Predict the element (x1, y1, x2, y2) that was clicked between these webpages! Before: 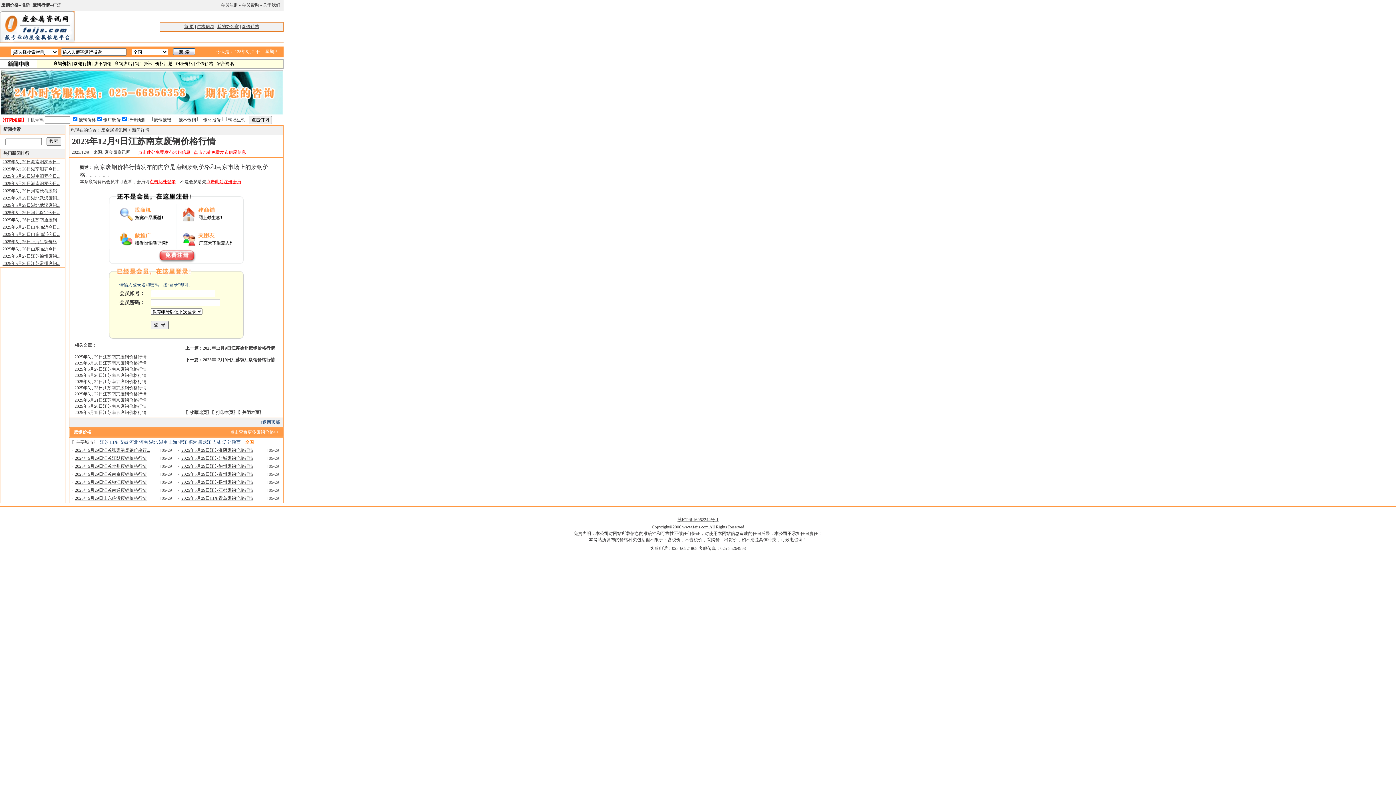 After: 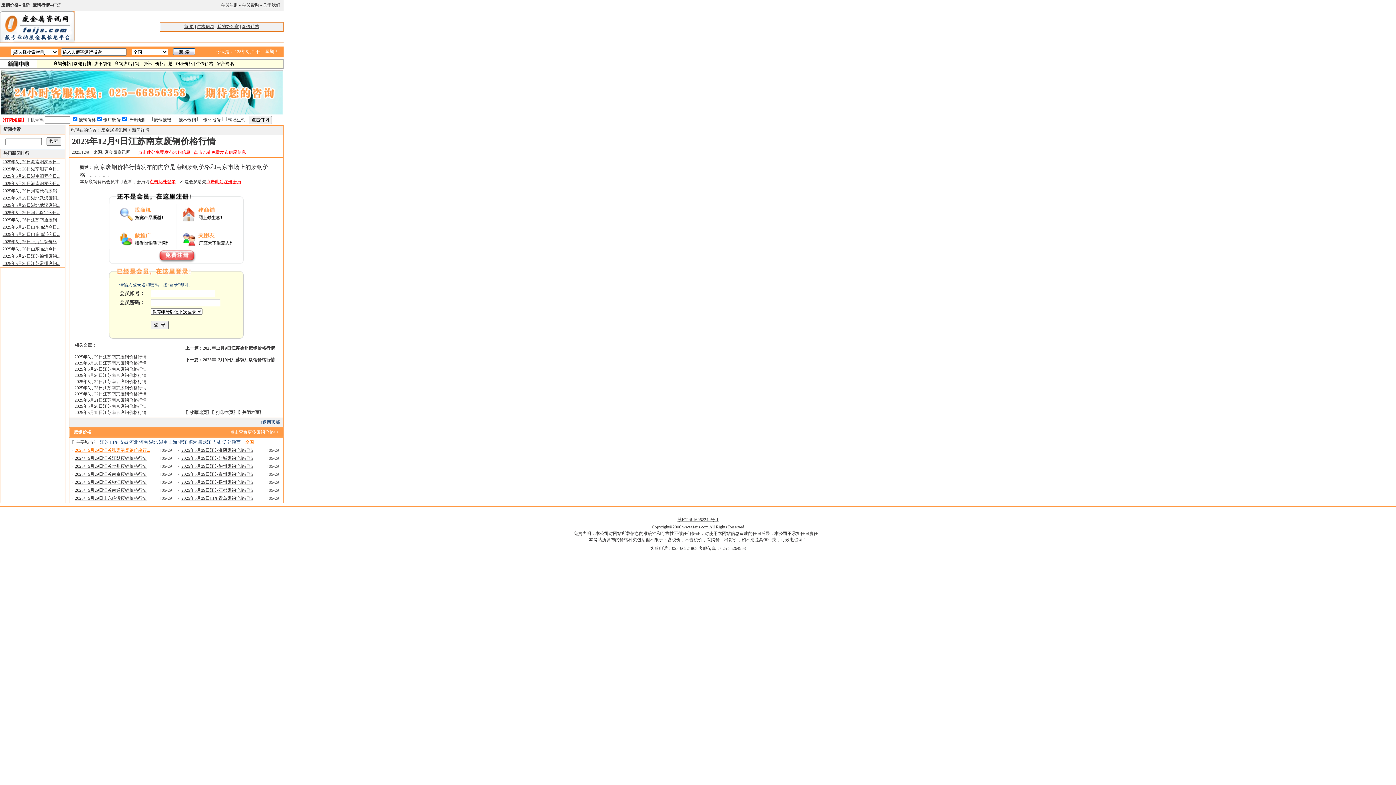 Action: label: 2025年5月29日江苏张家港废钢价格行... bbox: (74, 448, 150, 453)